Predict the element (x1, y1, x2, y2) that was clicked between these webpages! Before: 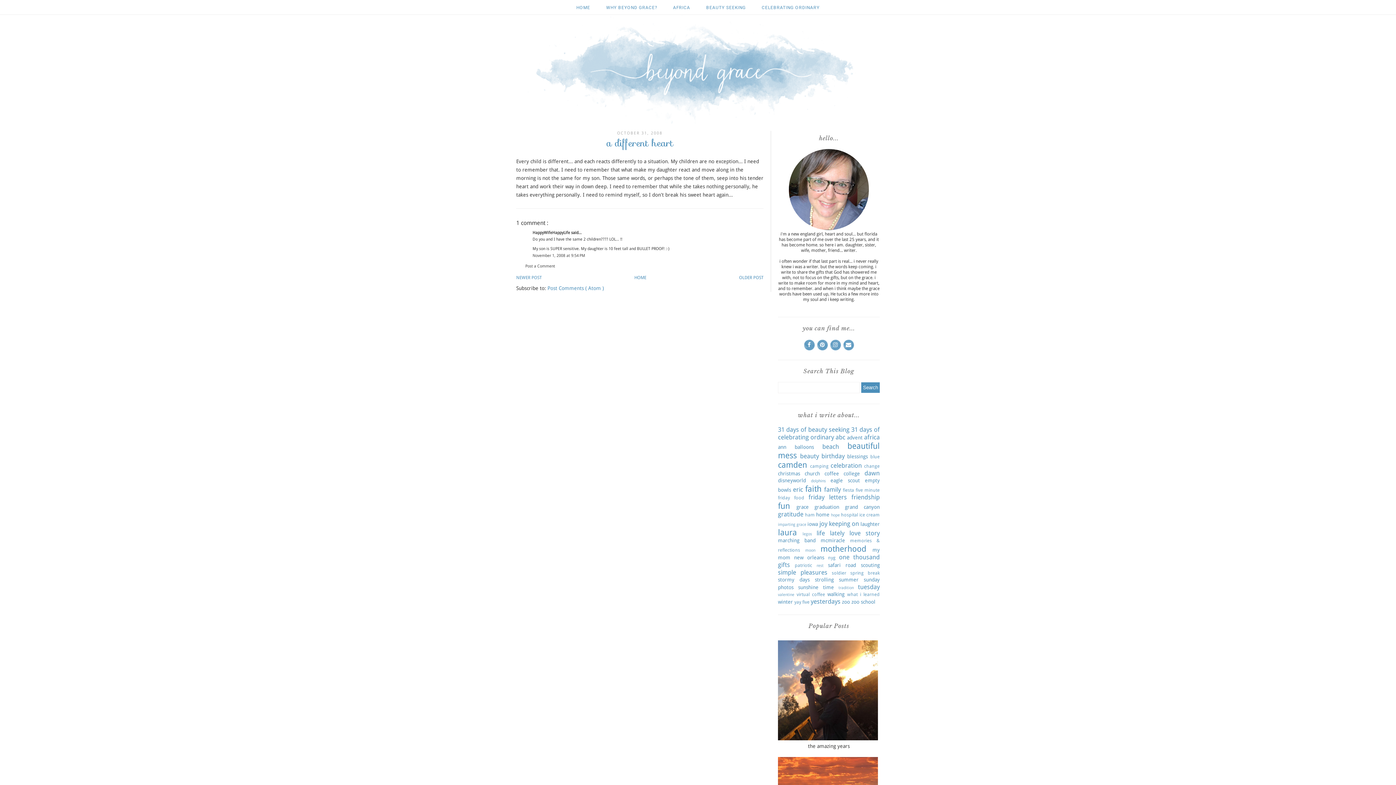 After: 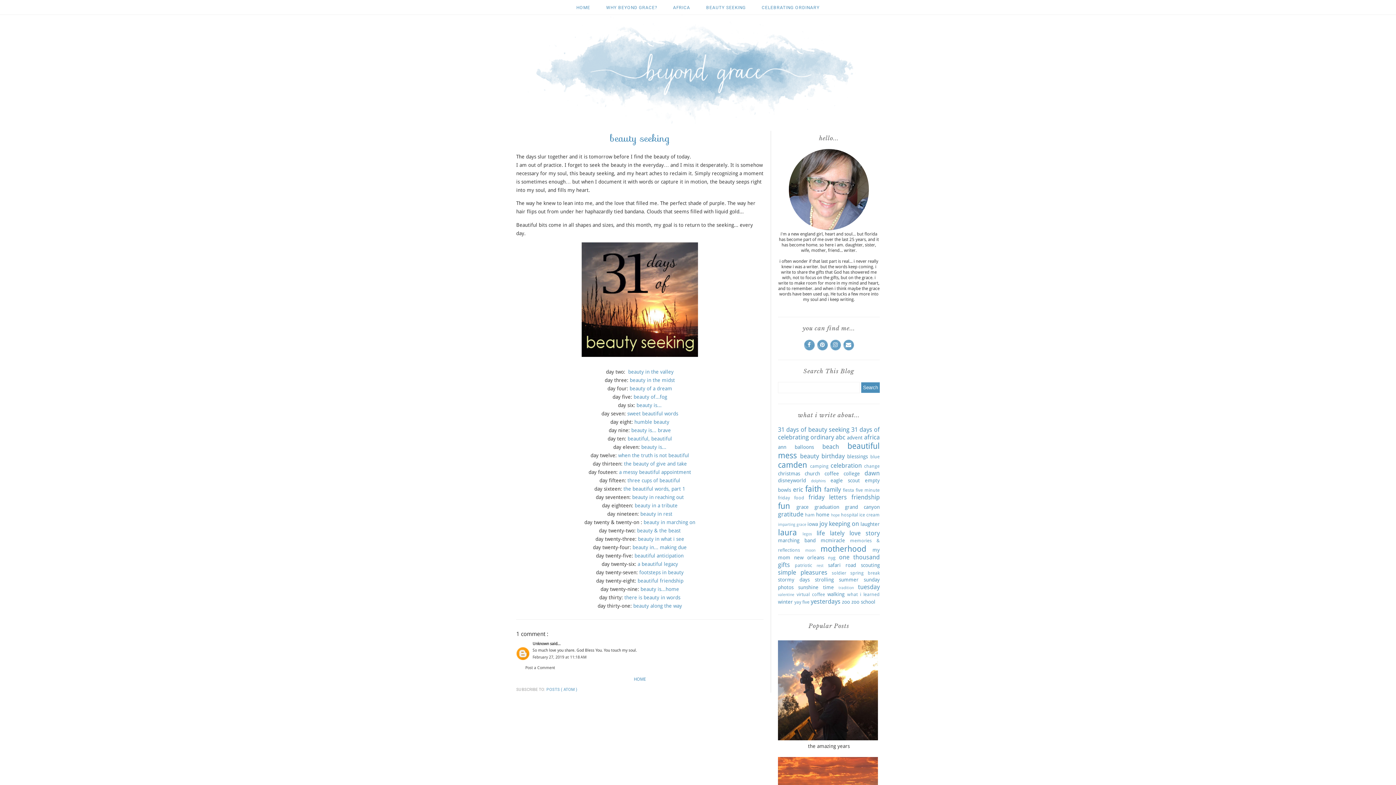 Action: bbox: (706, 5, 746, 10) label: BEAUTY SEEKING